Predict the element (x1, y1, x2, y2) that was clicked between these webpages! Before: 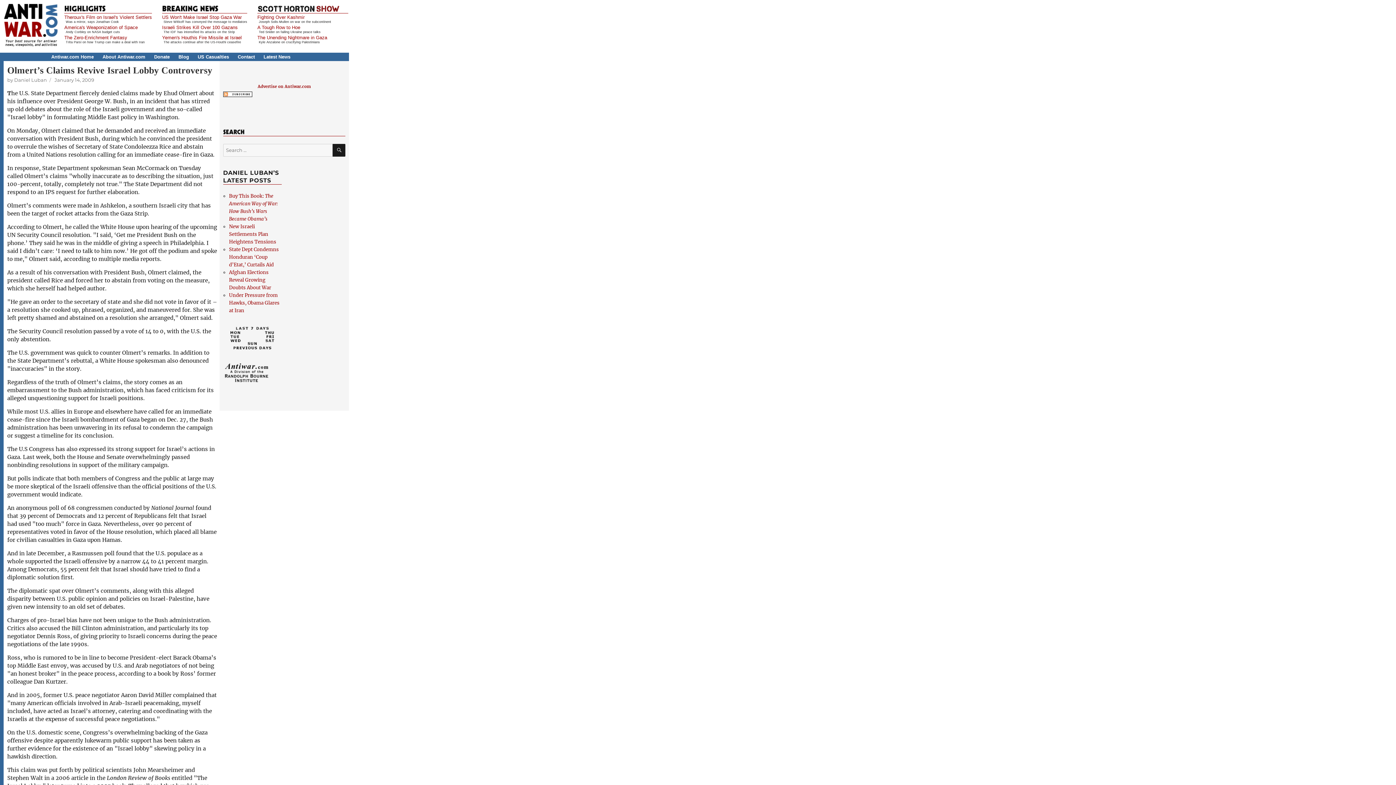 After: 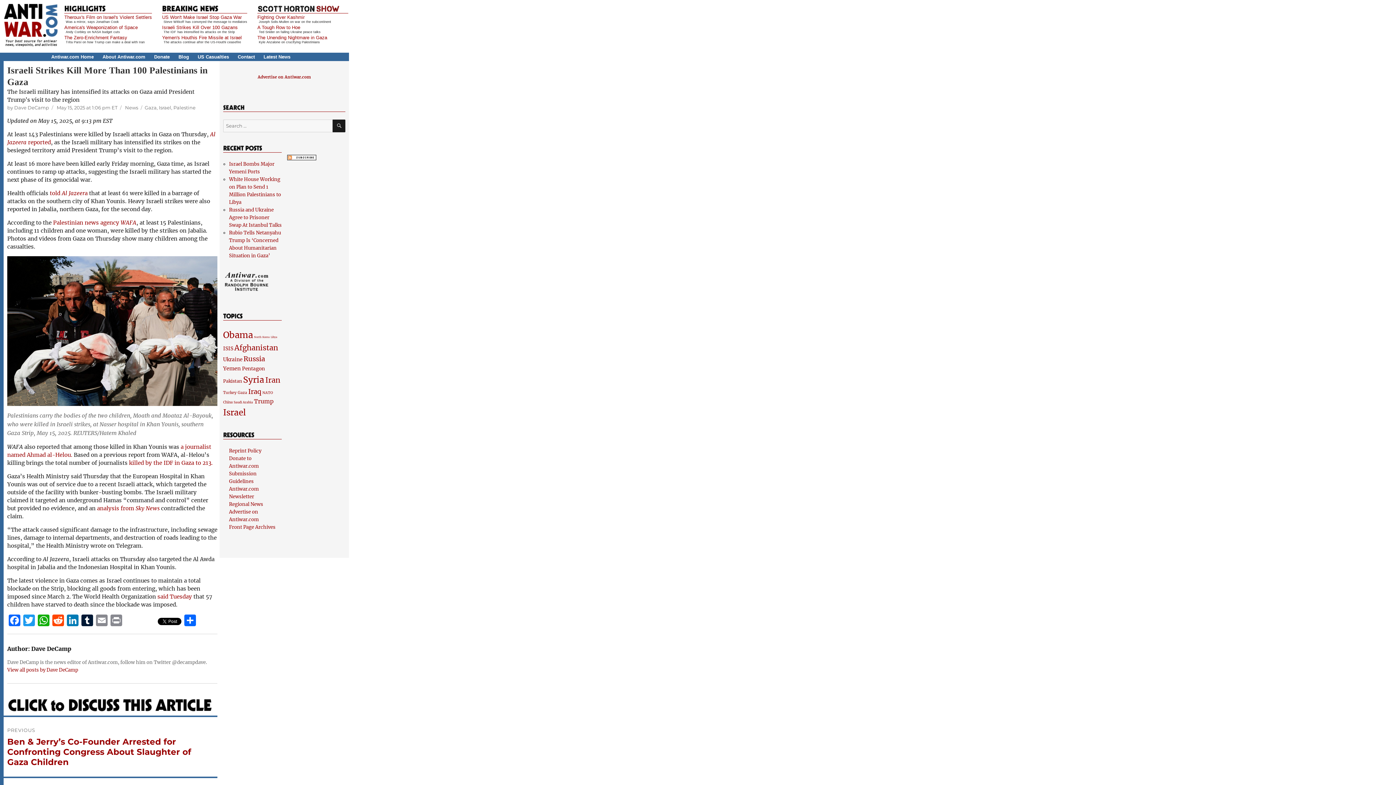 Action: label: Israeli Strikes Kill Over 100 Gazans bbox: (162, 24, 237, 30)